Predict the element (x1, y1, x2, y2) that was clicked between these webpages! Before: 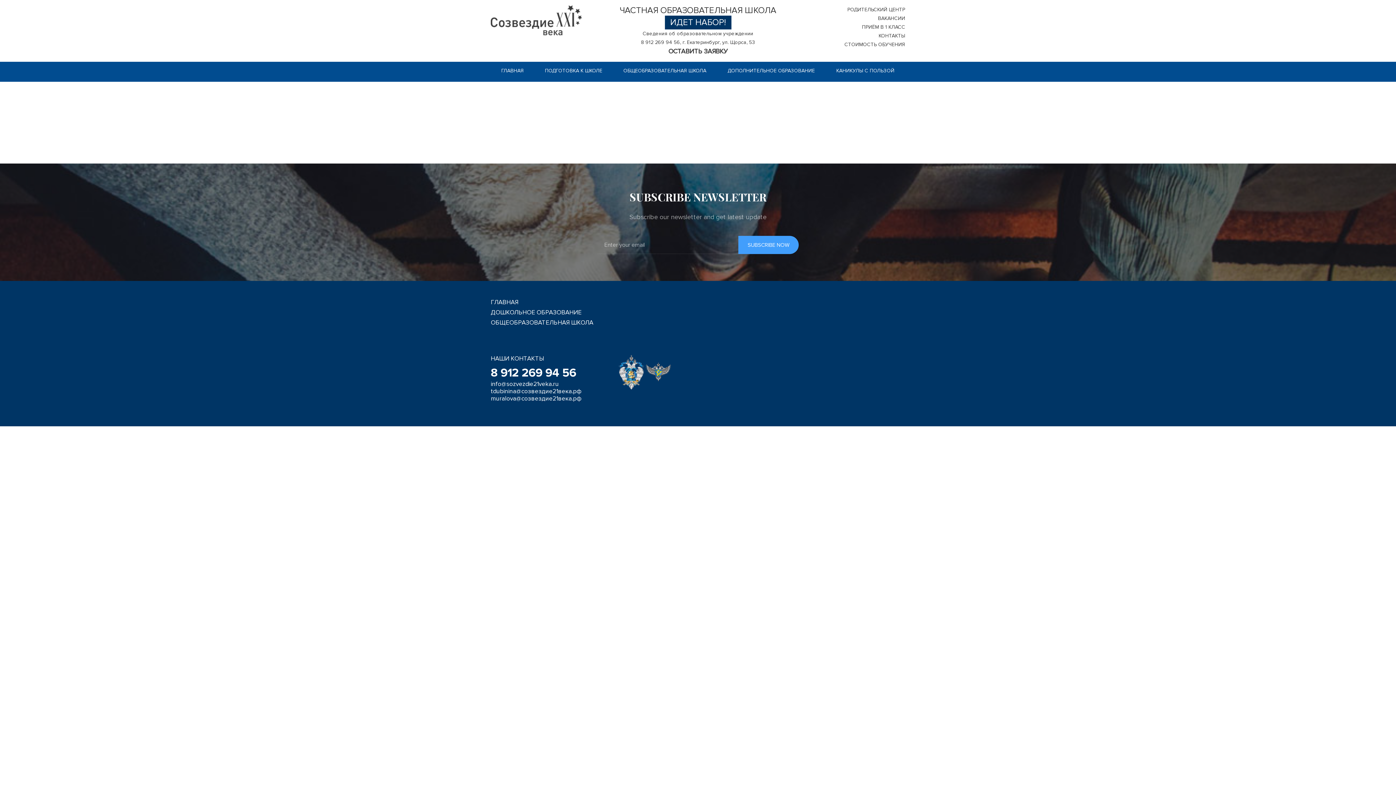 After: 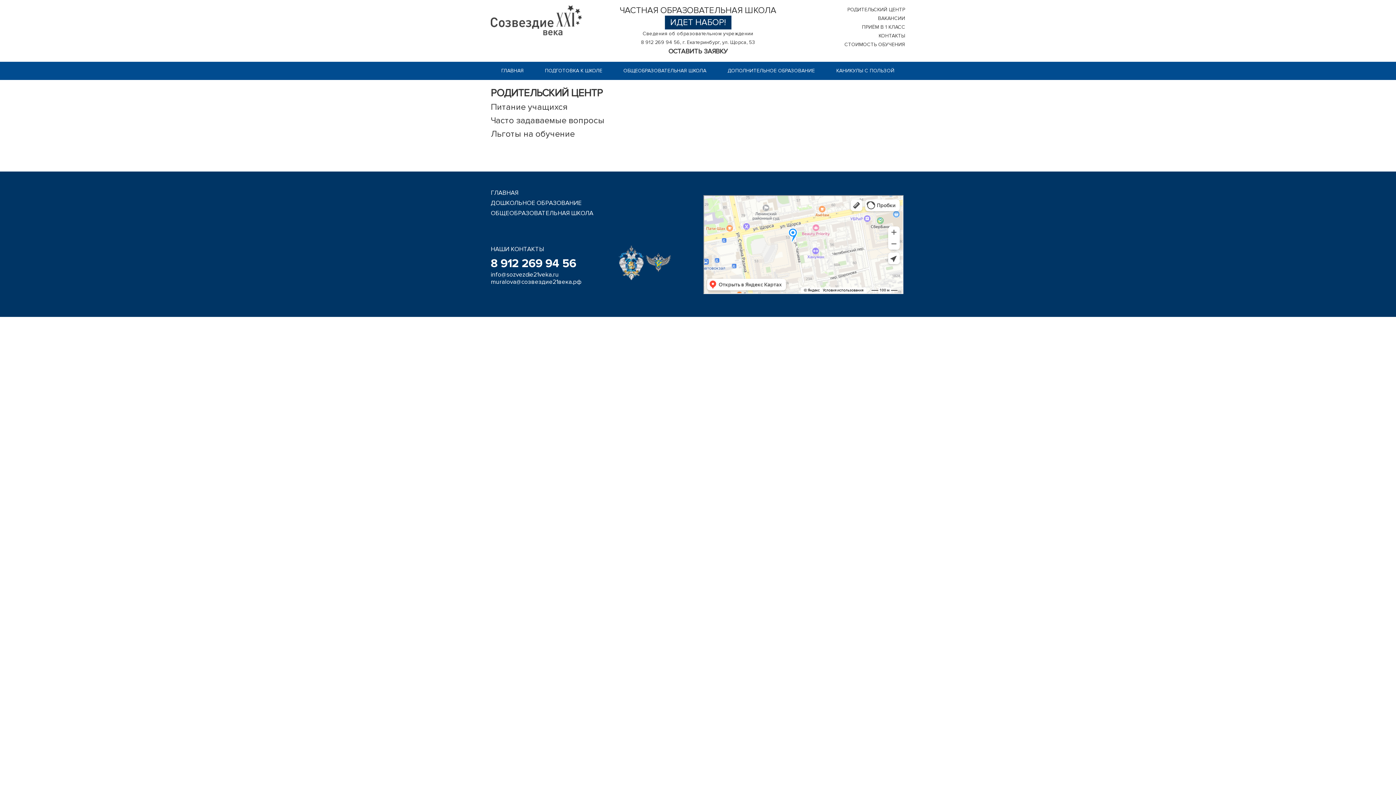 Action: bbox: (847, 6, 905, 12) label: РОДИТЕЛЬСКИЙ ЦЕНТР